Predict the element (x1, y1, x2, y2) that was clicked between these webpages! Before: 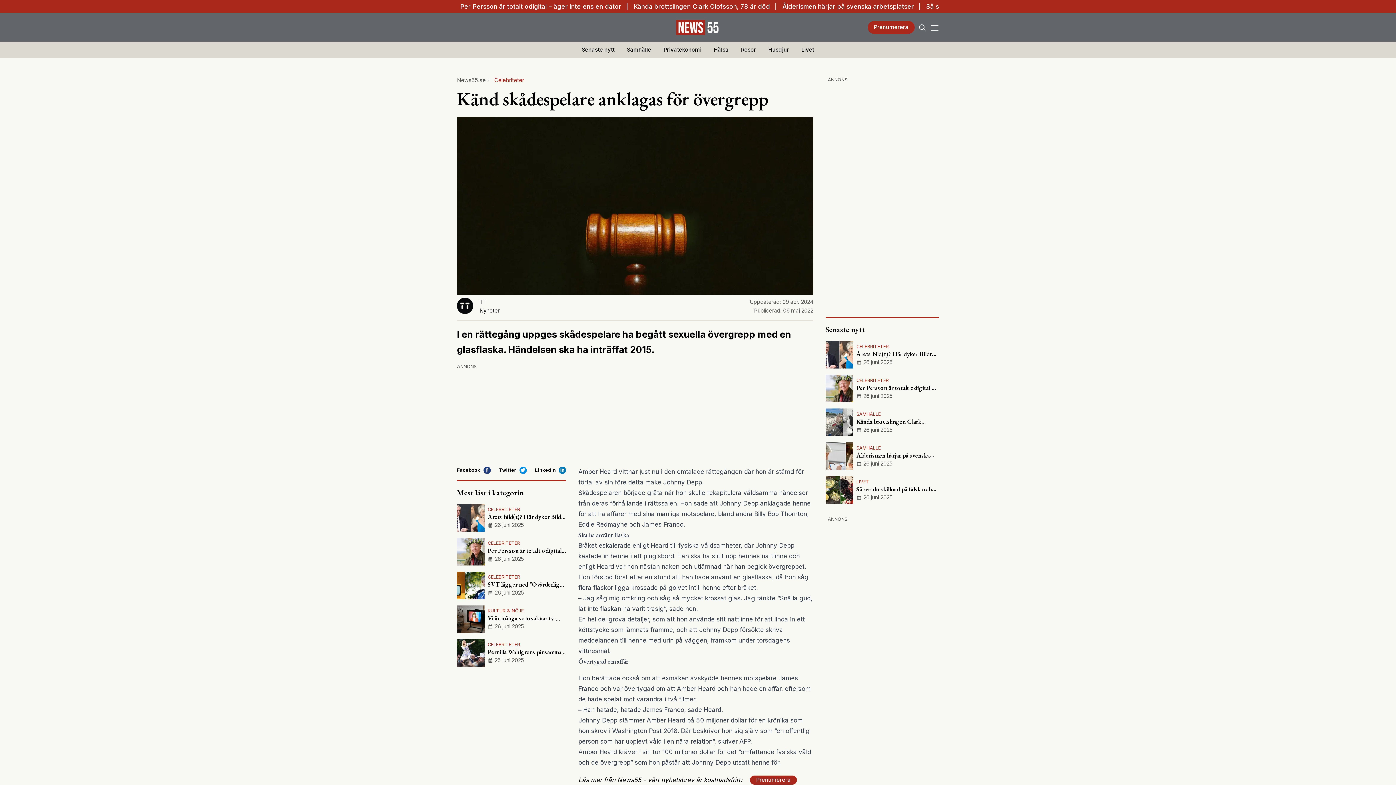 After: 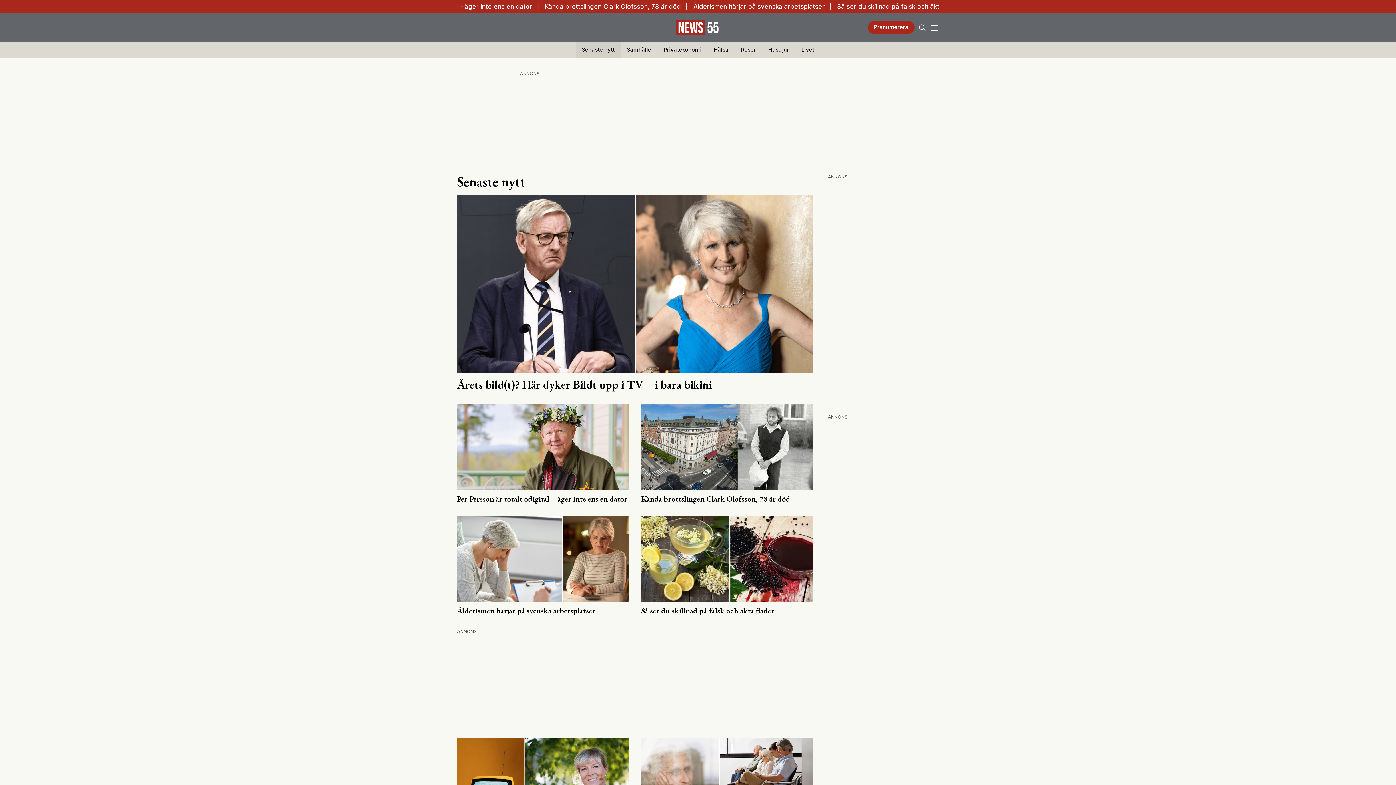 Action: bbox: (575, 41, 620, 58) label: Senaste nytt